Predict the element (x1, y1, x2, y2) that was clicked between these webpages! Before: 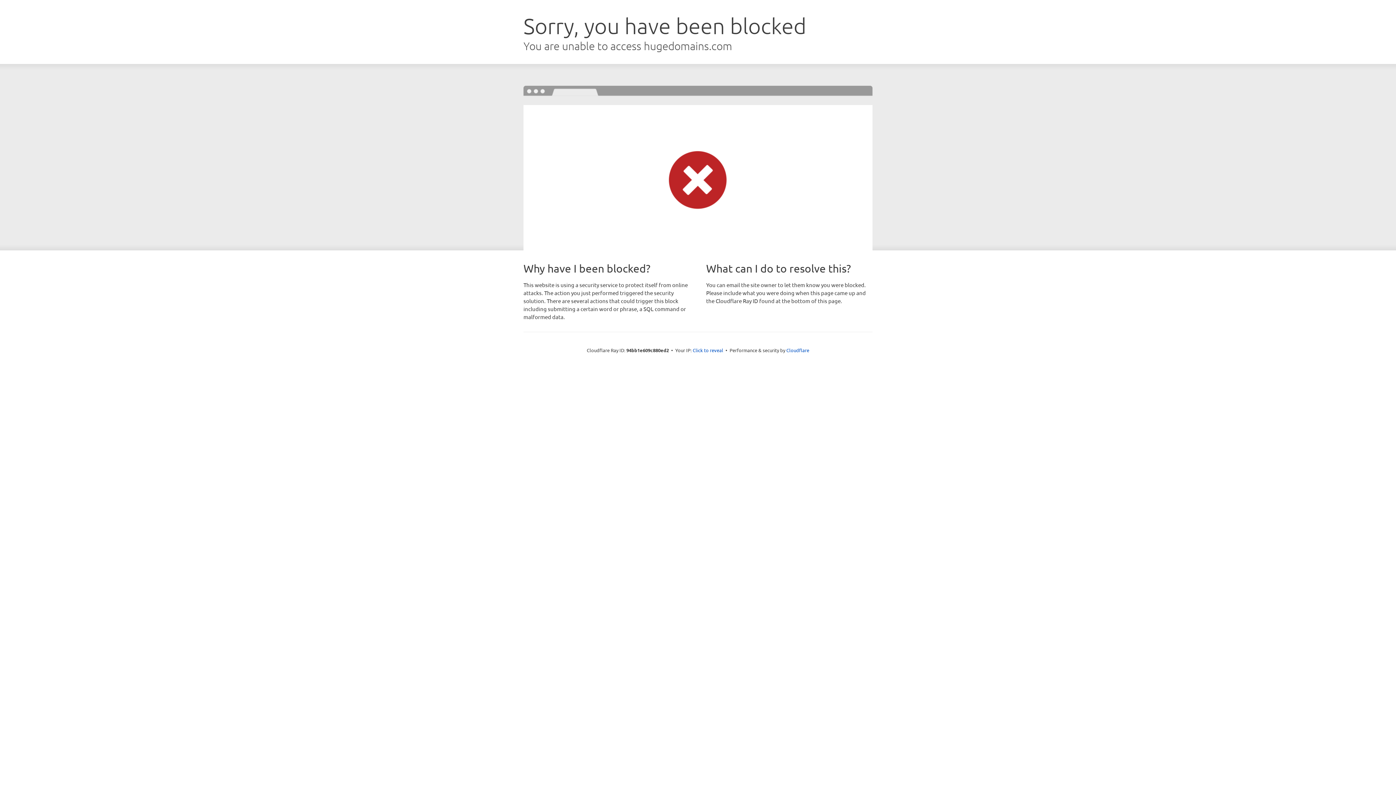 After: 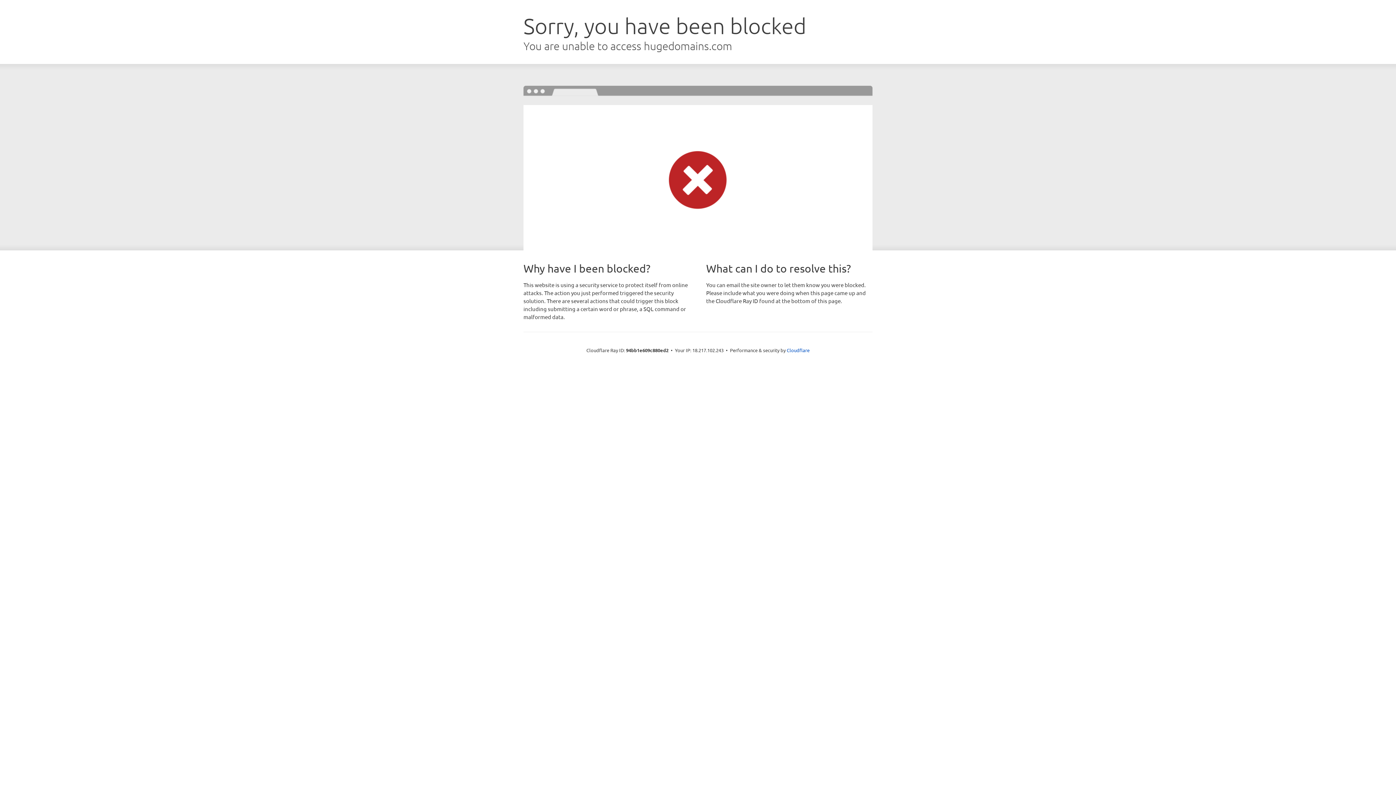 Action: label: Click to reveal bbox: (692, 346, 723, 353)